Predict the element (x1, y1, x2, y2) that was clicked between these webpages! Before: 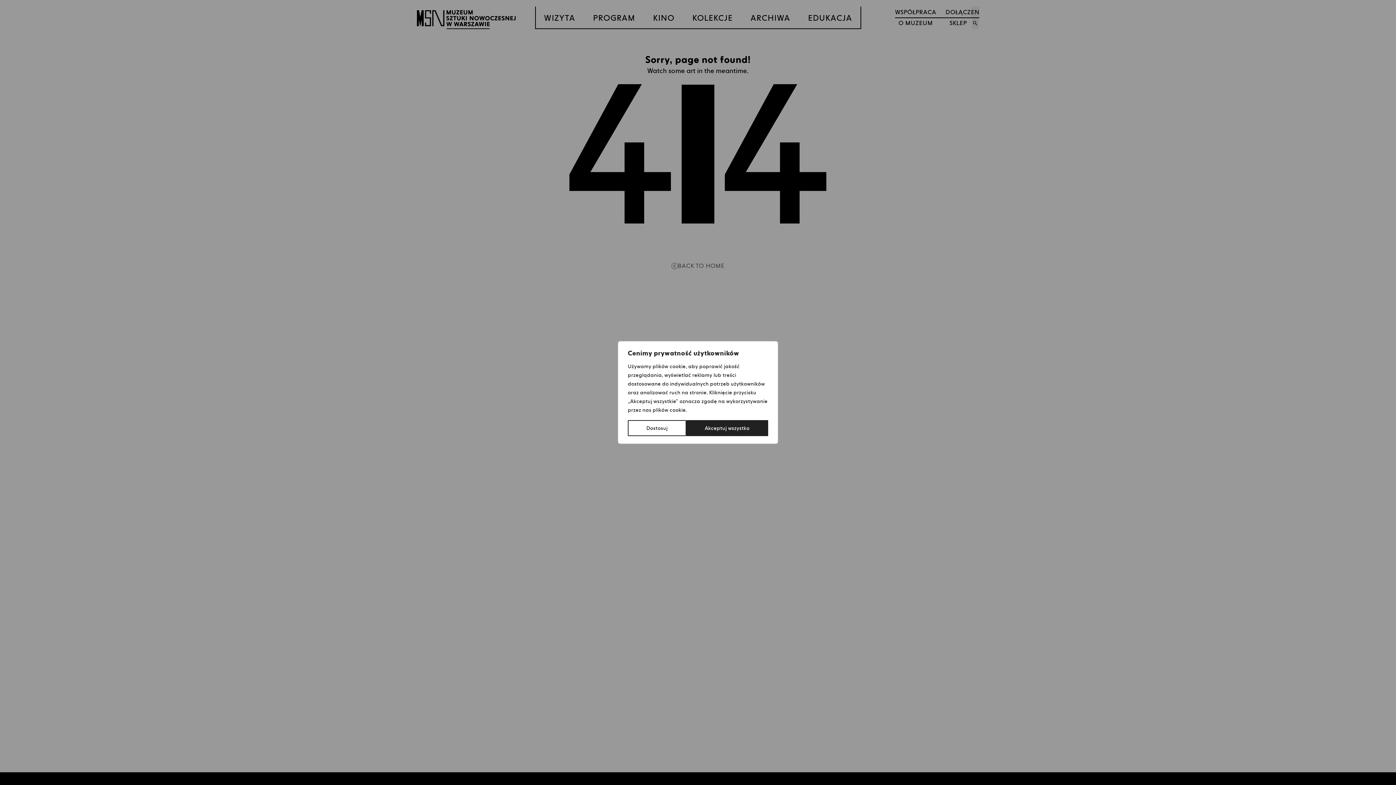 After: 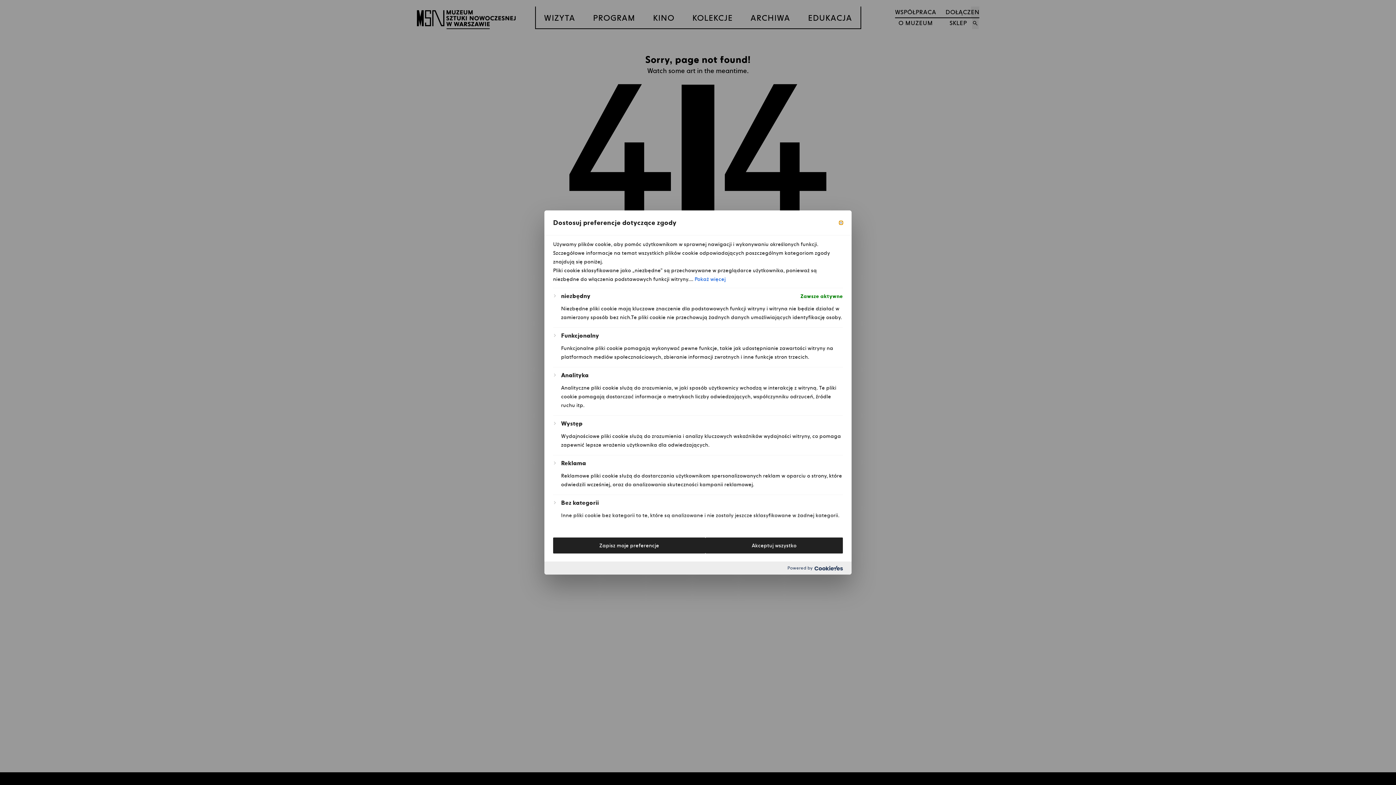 Action: label: Dostosuj bbox: (628, 420, 686, 436)